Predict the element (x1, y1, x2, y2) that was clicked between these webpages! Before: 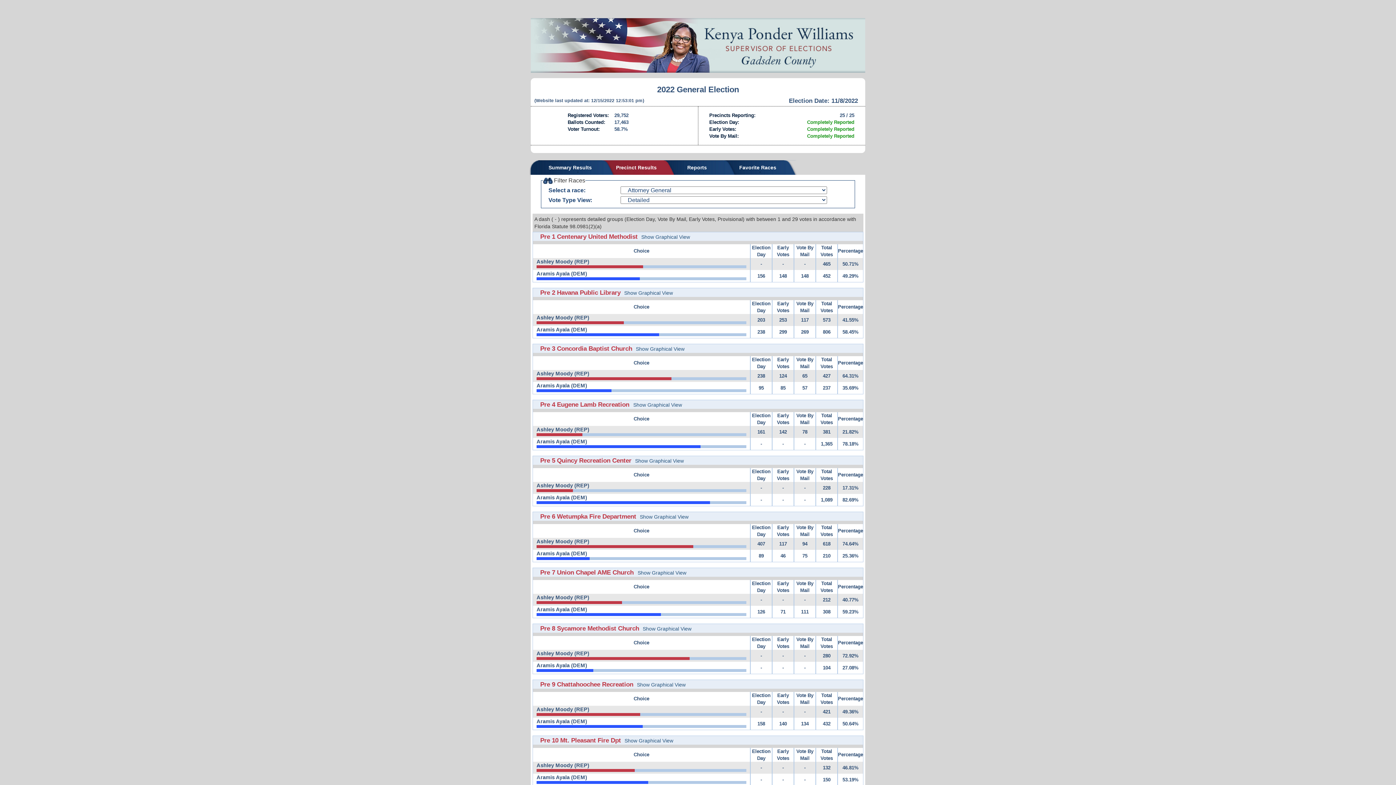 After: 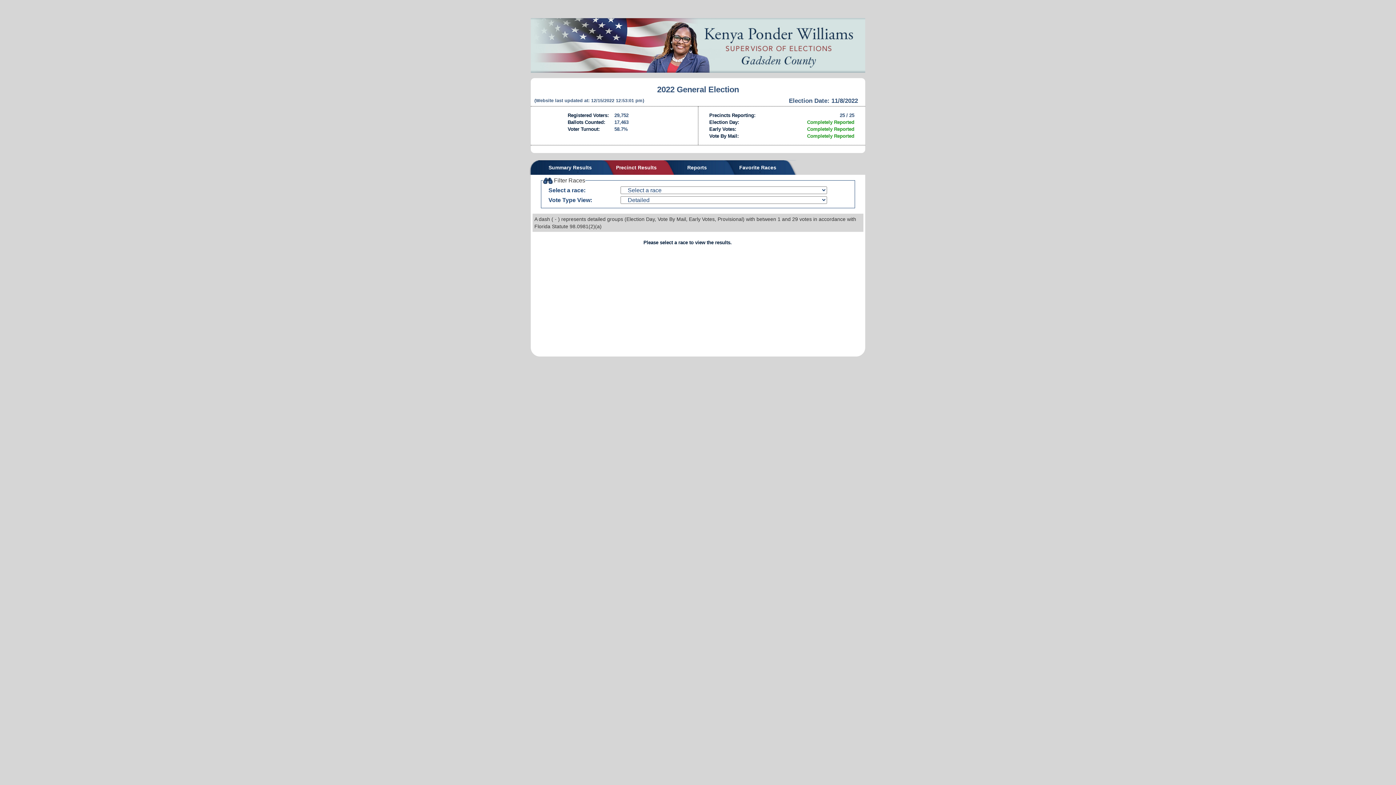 Action: label: Precinct Results bbox: (610, 160, 662, 174)